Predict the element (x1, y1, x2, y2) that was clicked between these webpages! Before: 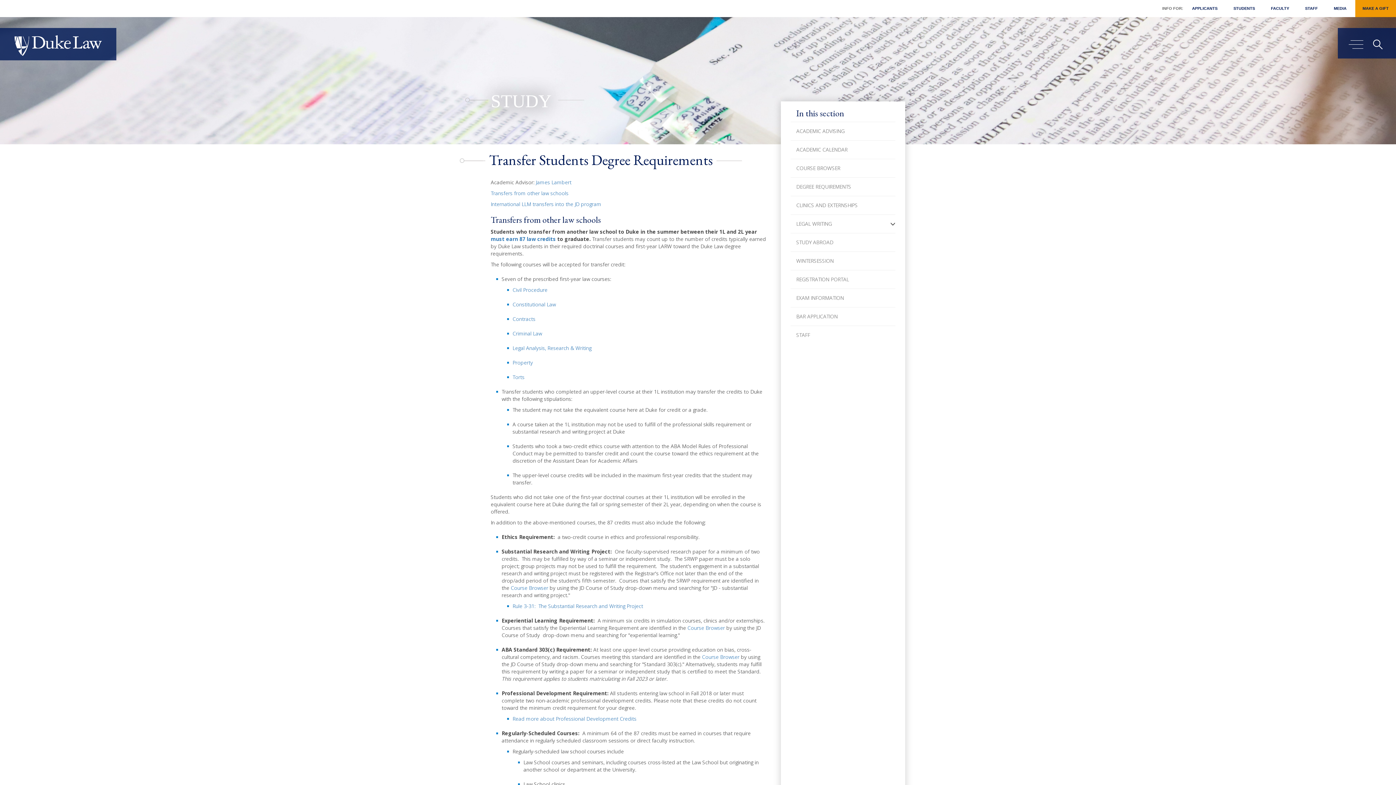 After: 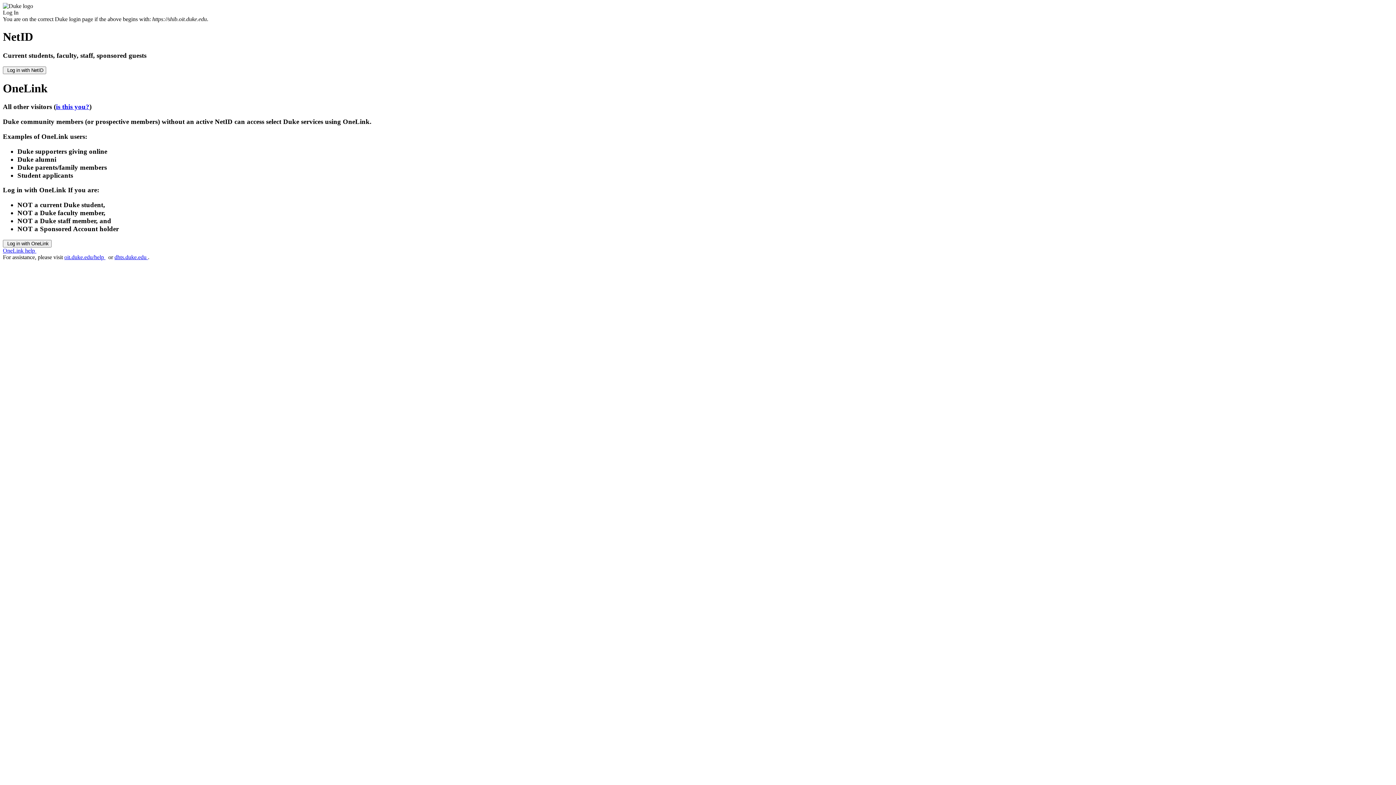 Action: bbox: (490, 235, 556, 242) label: must earn 87 law credits